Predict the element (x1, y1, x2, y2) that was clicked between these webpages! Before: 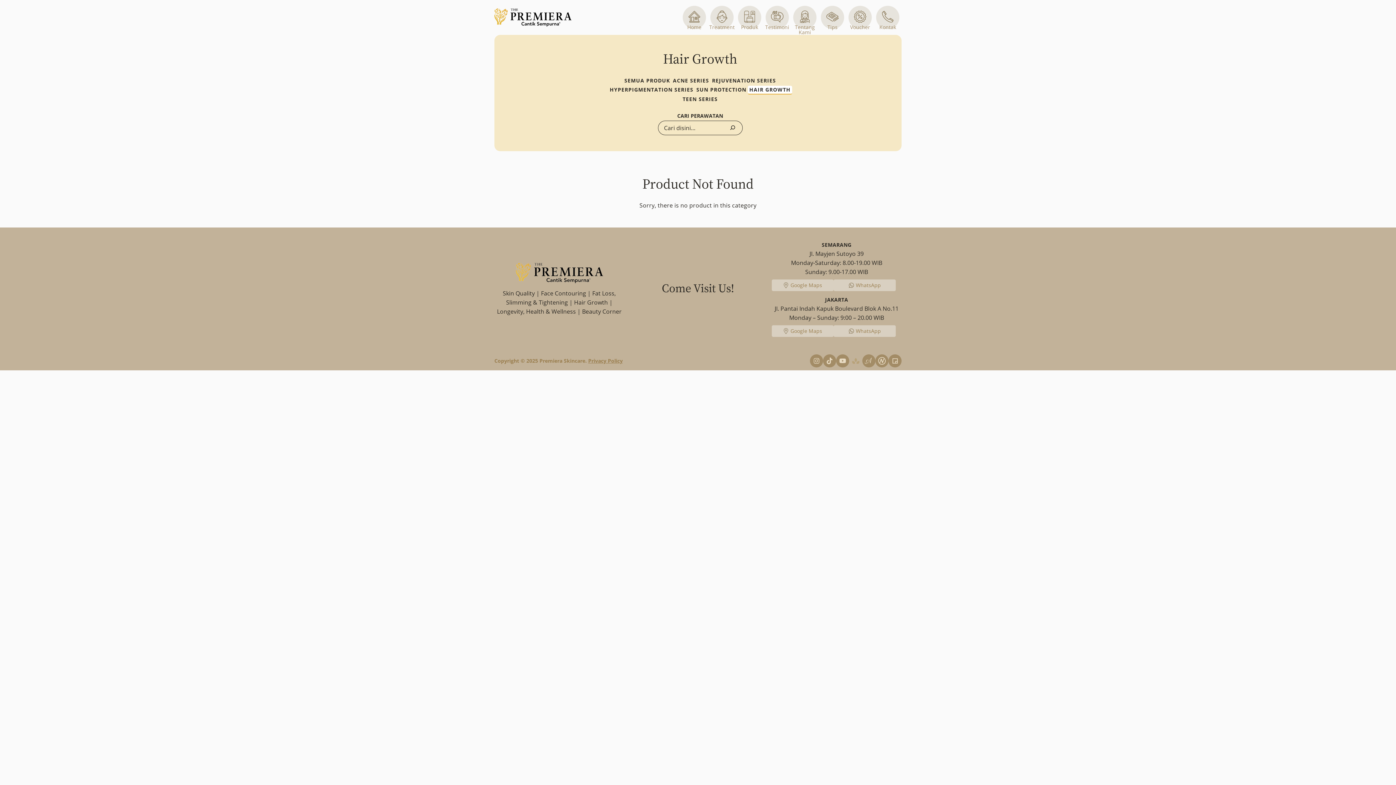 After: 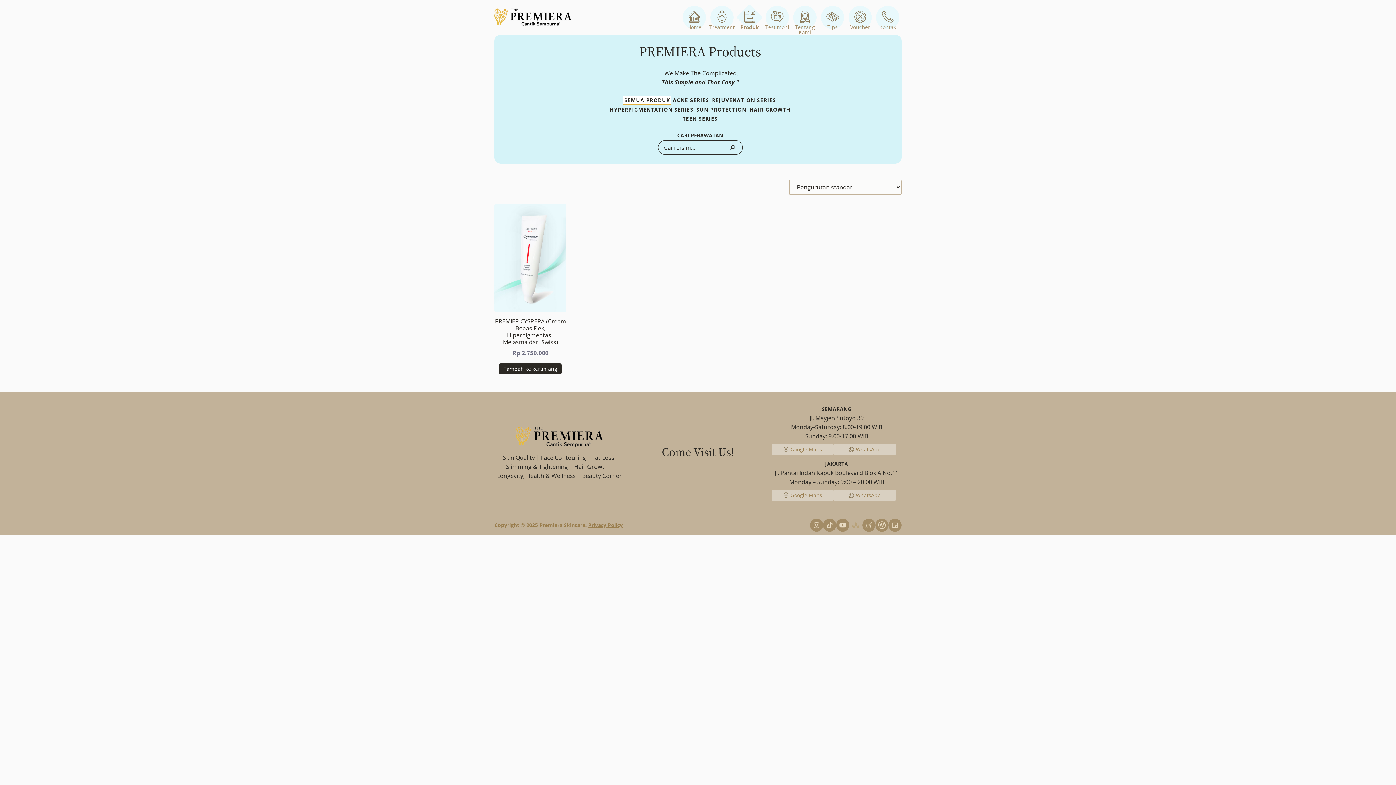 Action: label: Produk bbox: (736, 4, 763, 30)